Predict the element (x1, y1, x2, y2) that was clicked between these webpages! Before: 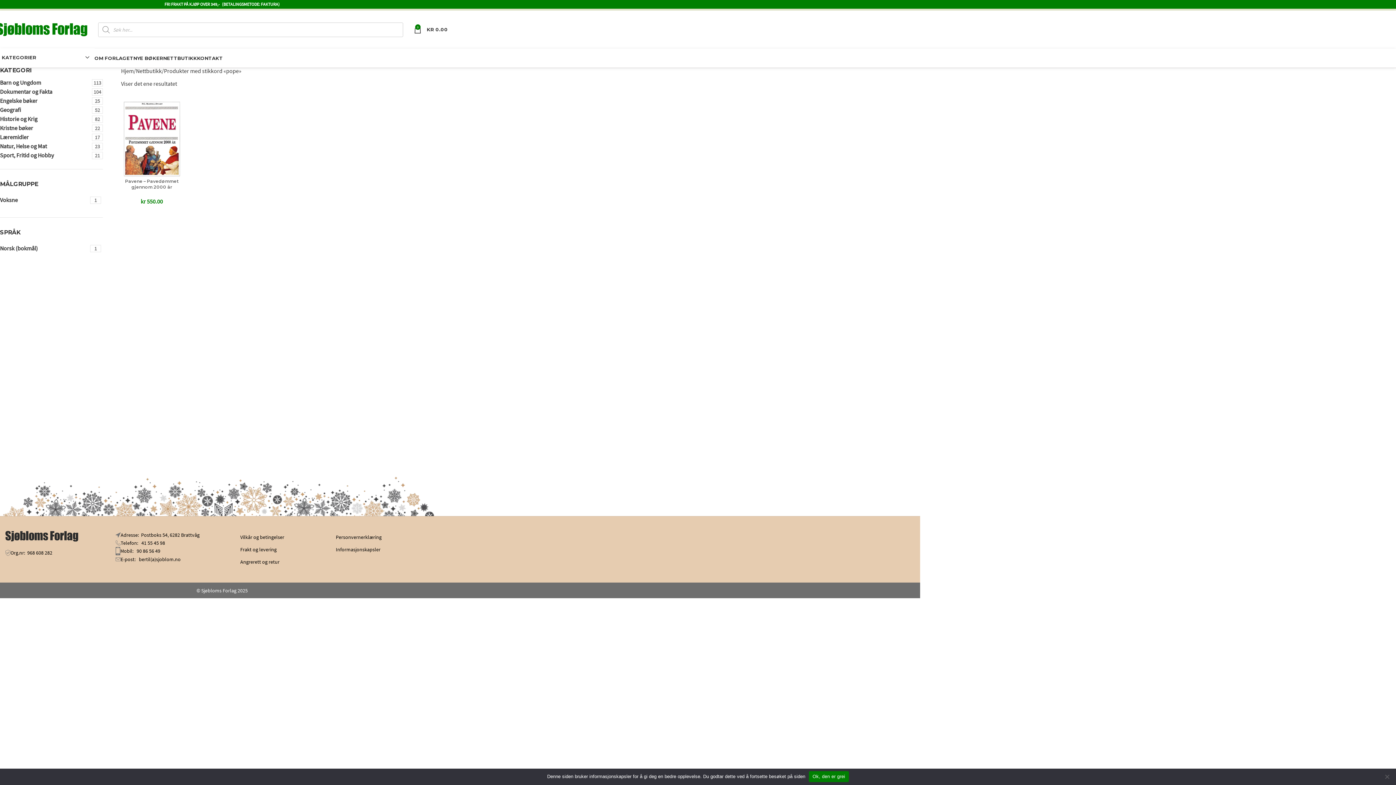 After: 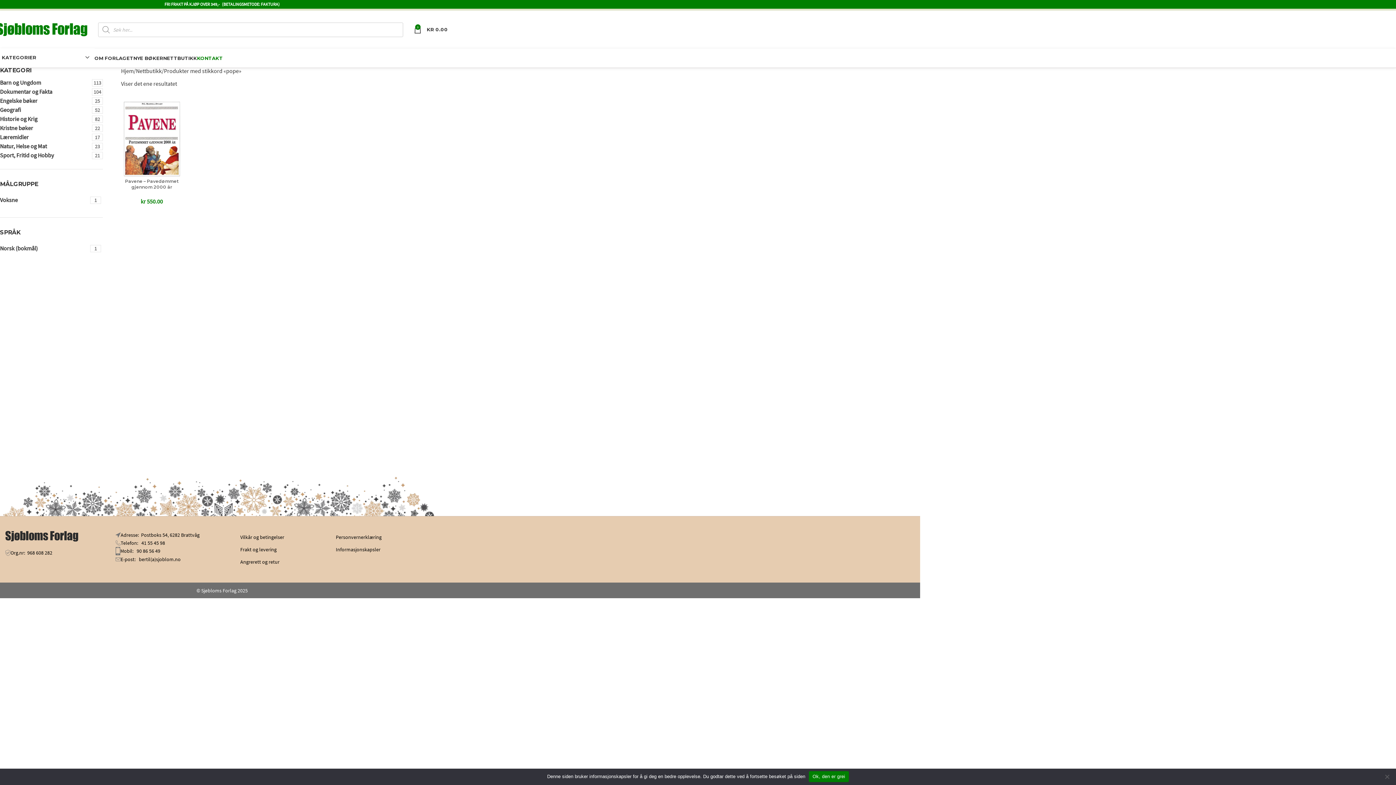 Action: bbox: (197, 50, 222, 65) label: KONTAKT